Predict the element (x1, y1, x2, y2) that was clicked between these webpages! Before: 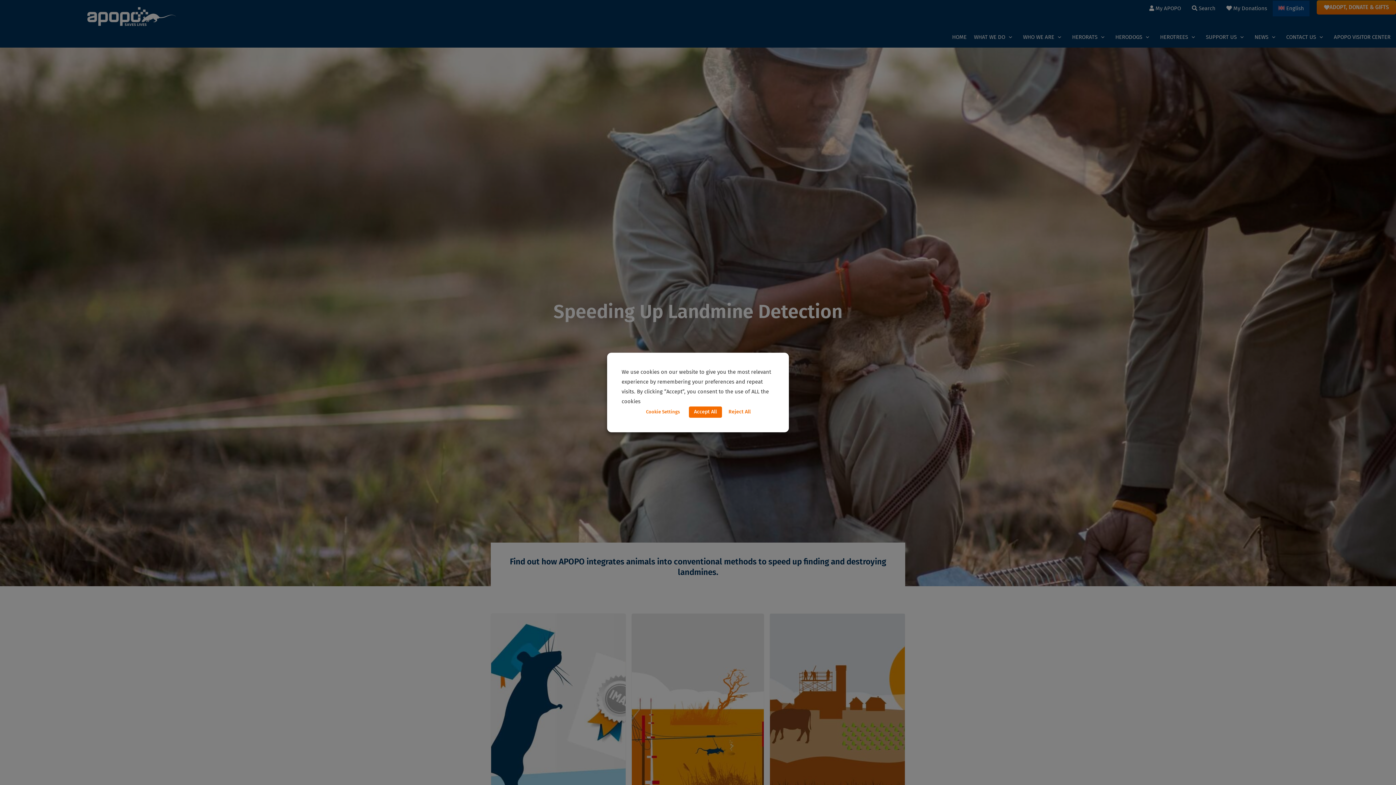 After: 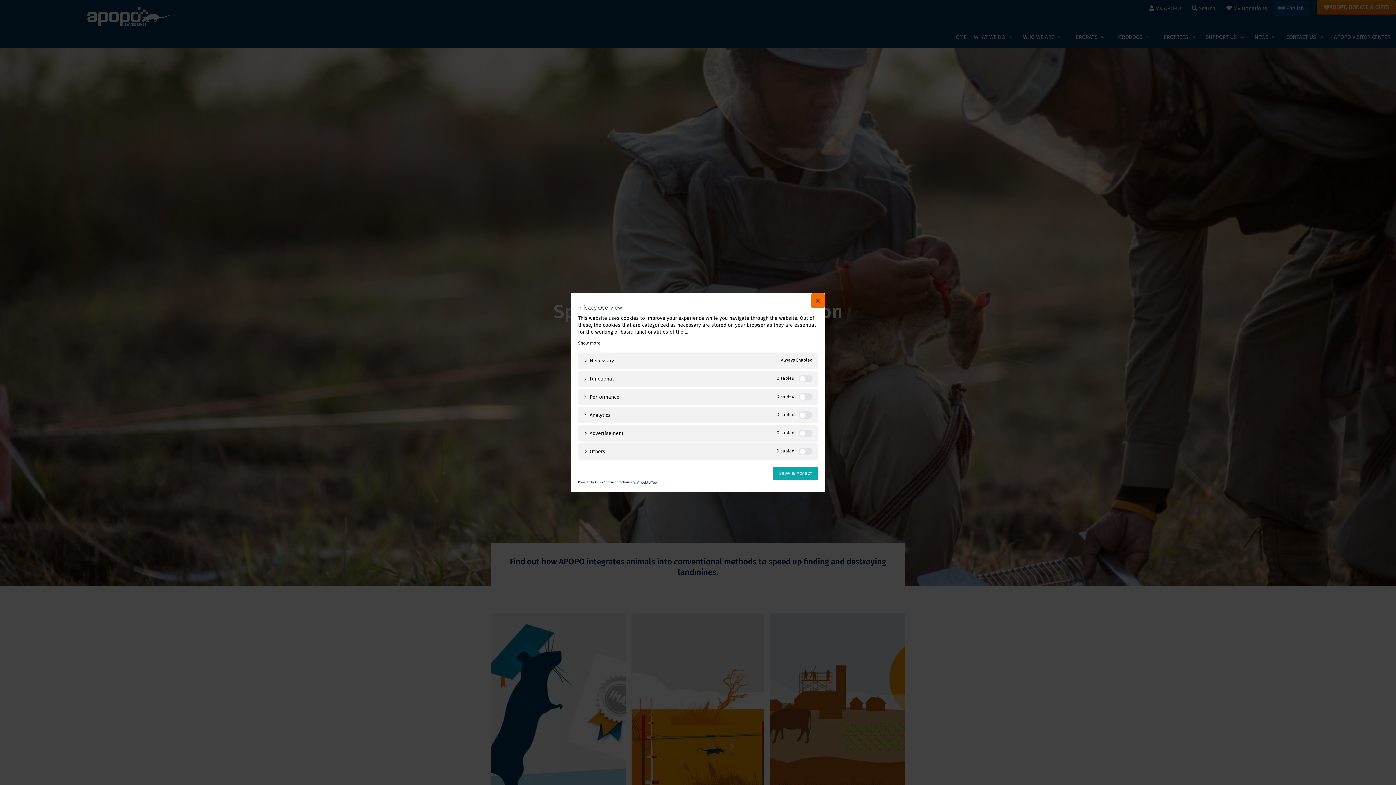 Action: bbox: (640, 406, 685, 417) label: Cookie Settings